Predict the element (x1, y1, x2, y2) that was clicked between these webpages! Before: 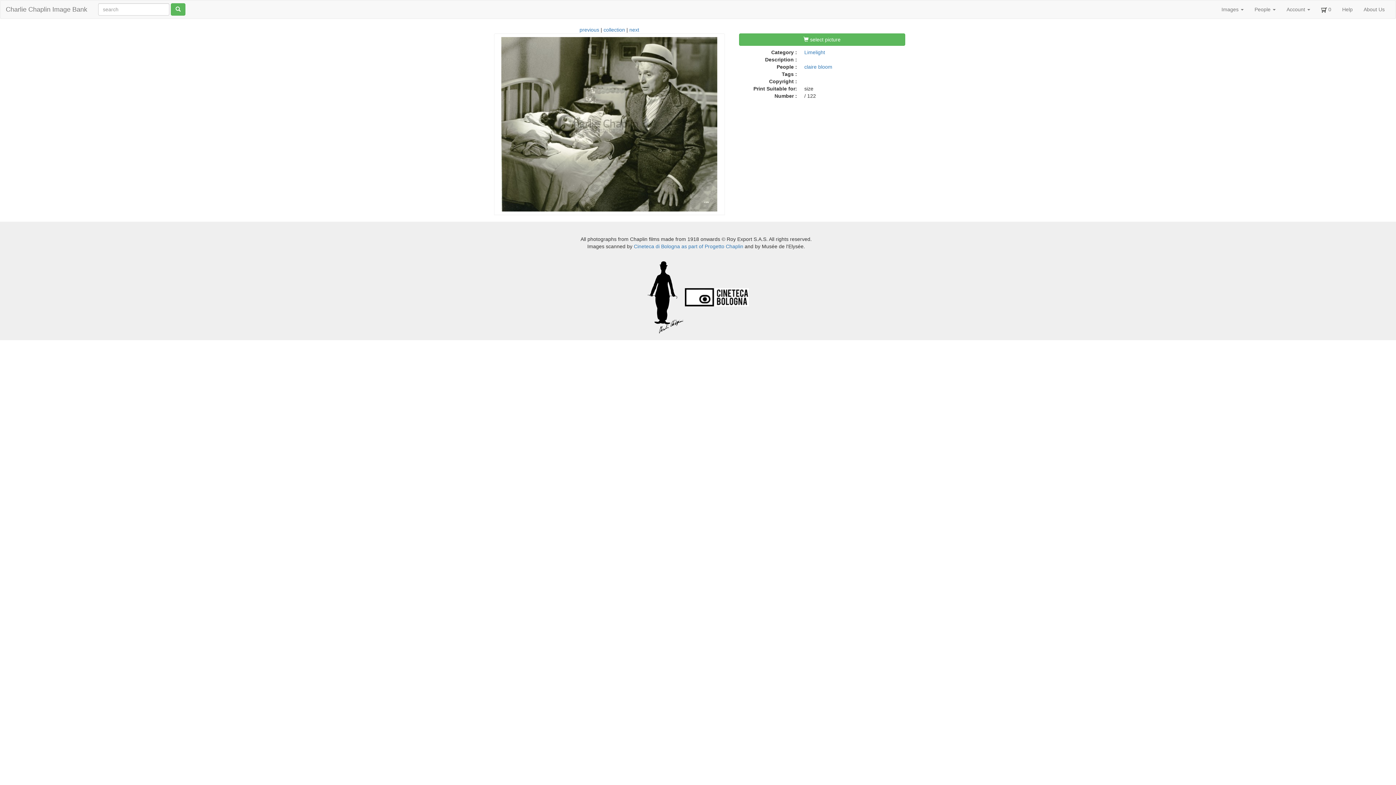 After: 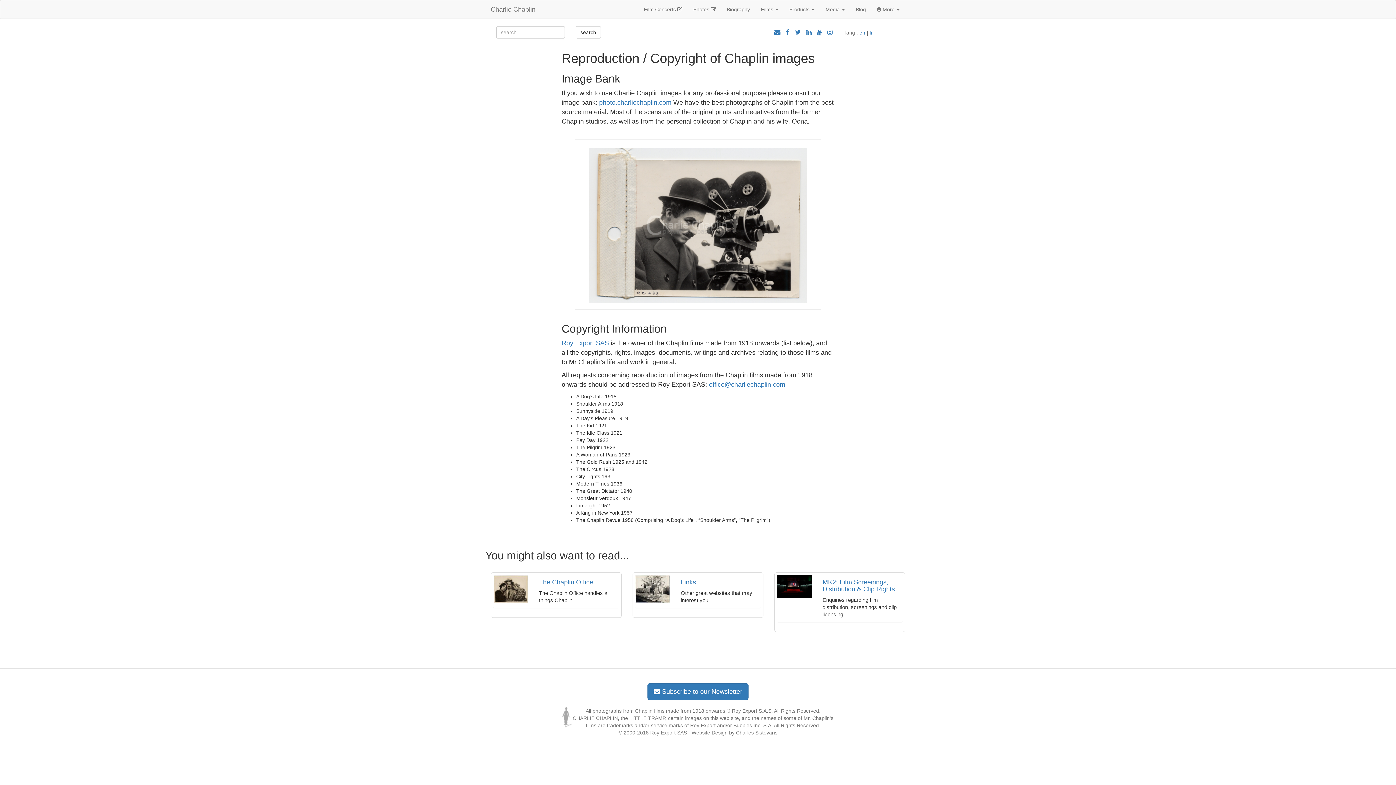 Action: bbox: (647, 294, 683, 299)